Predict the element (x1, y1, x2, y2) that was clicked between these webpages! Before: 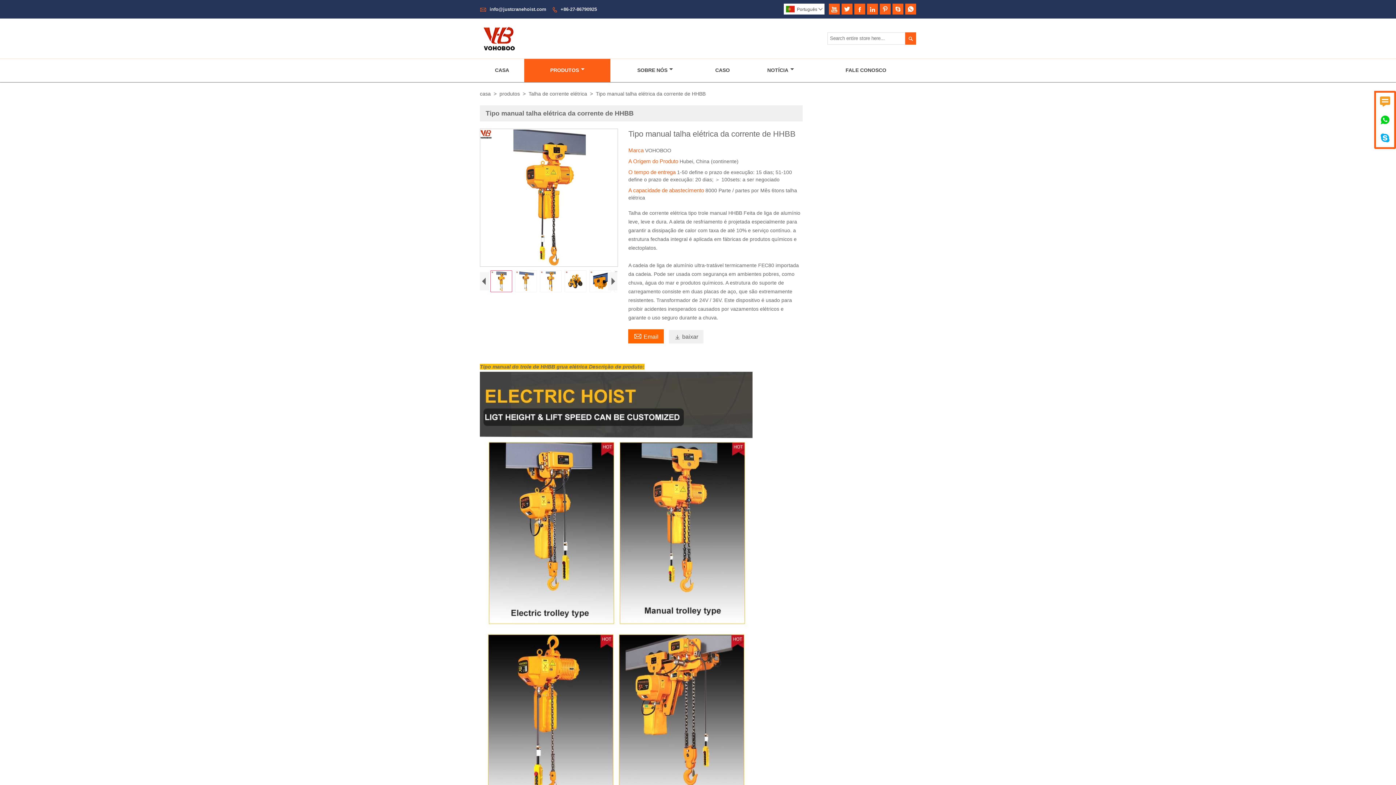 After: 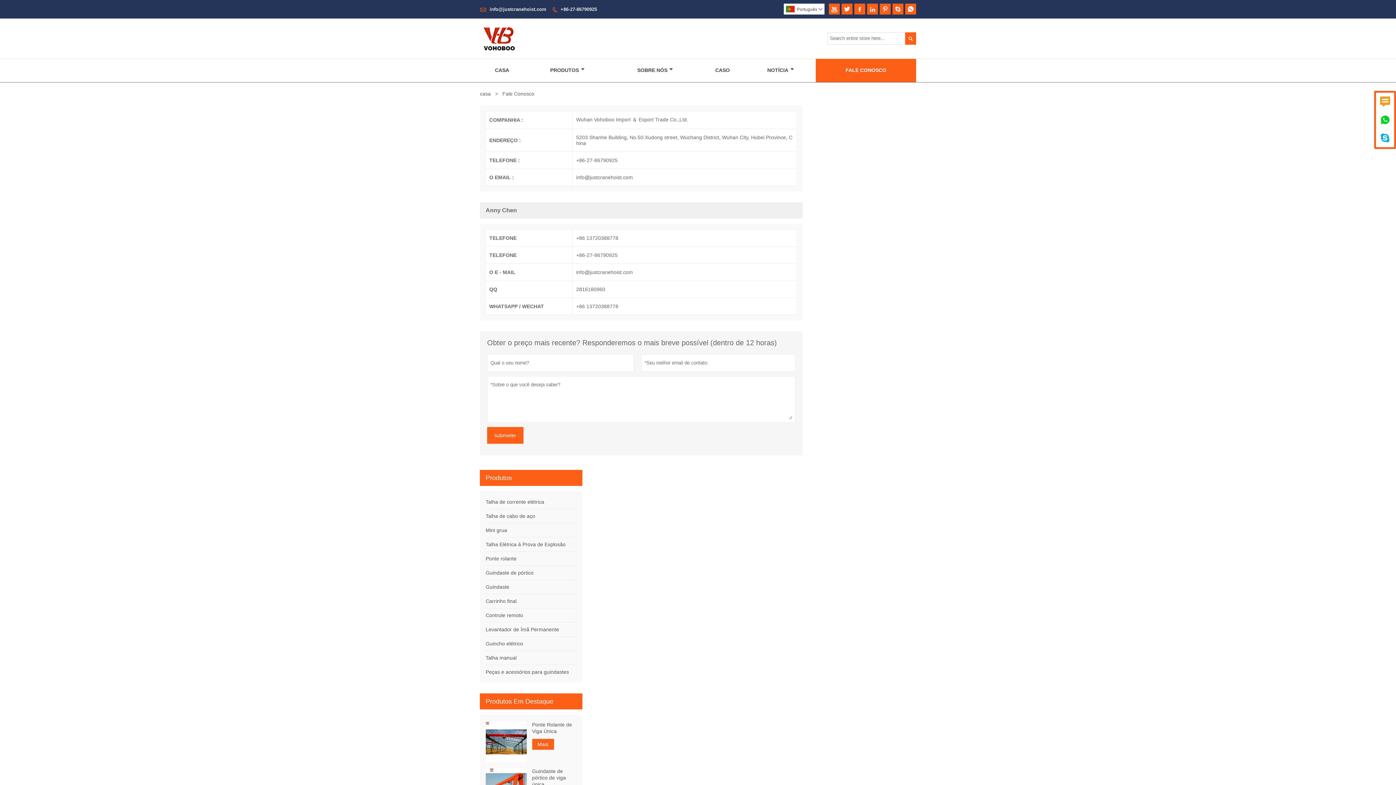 Action: label: FALE CONOSCO bbox: (819, 66, 912, 74)